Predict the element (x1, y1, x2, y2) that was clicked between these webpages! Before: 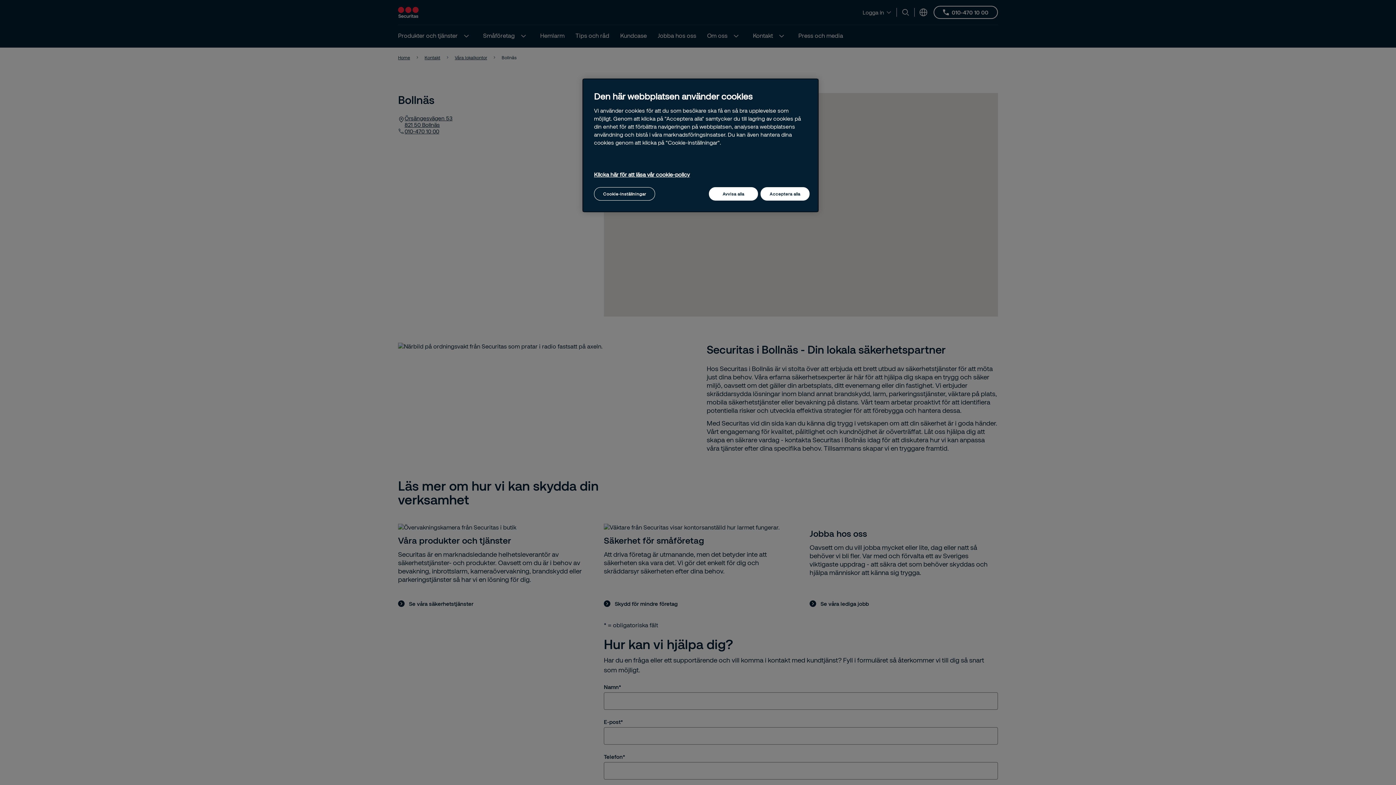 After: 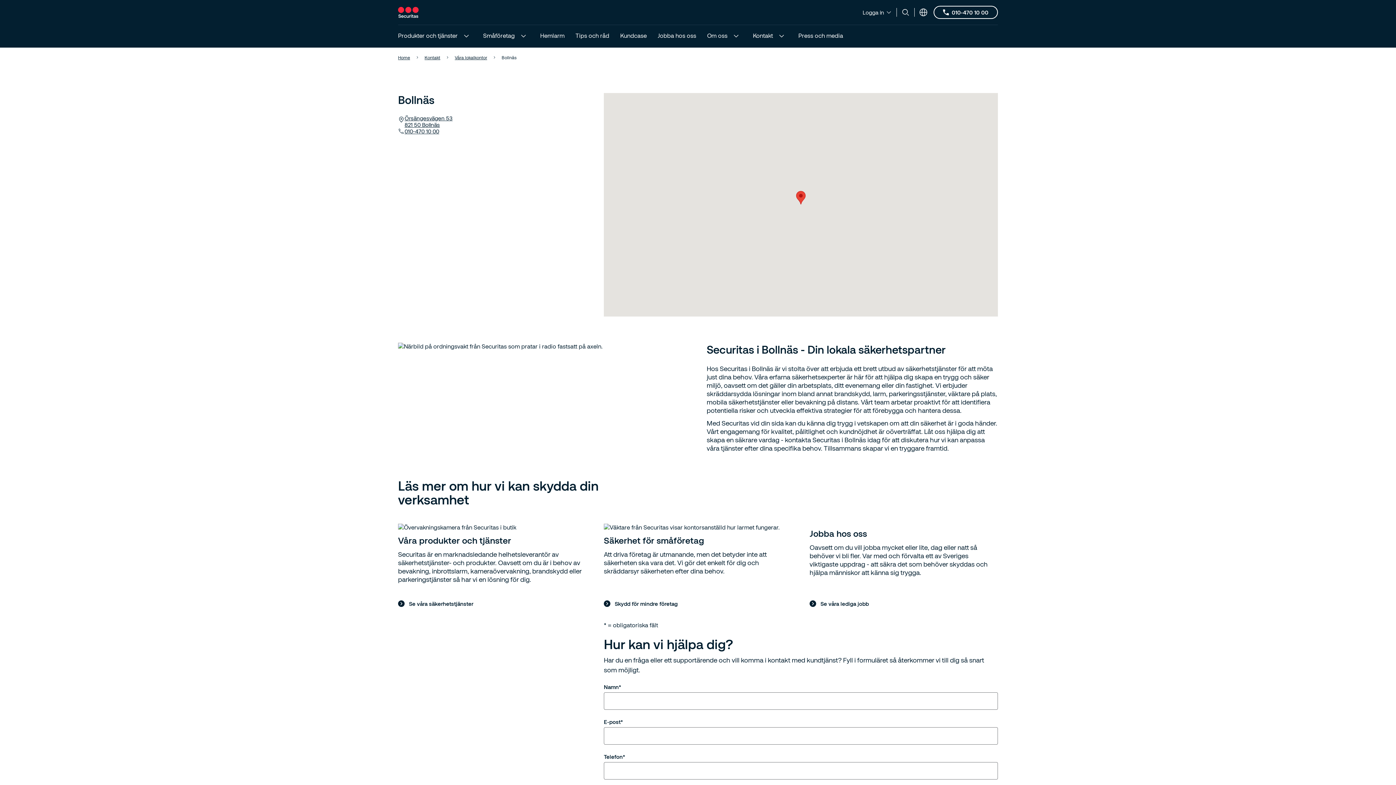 Action: bbox: (760, 187, 809, 200) label: Acceptera alla